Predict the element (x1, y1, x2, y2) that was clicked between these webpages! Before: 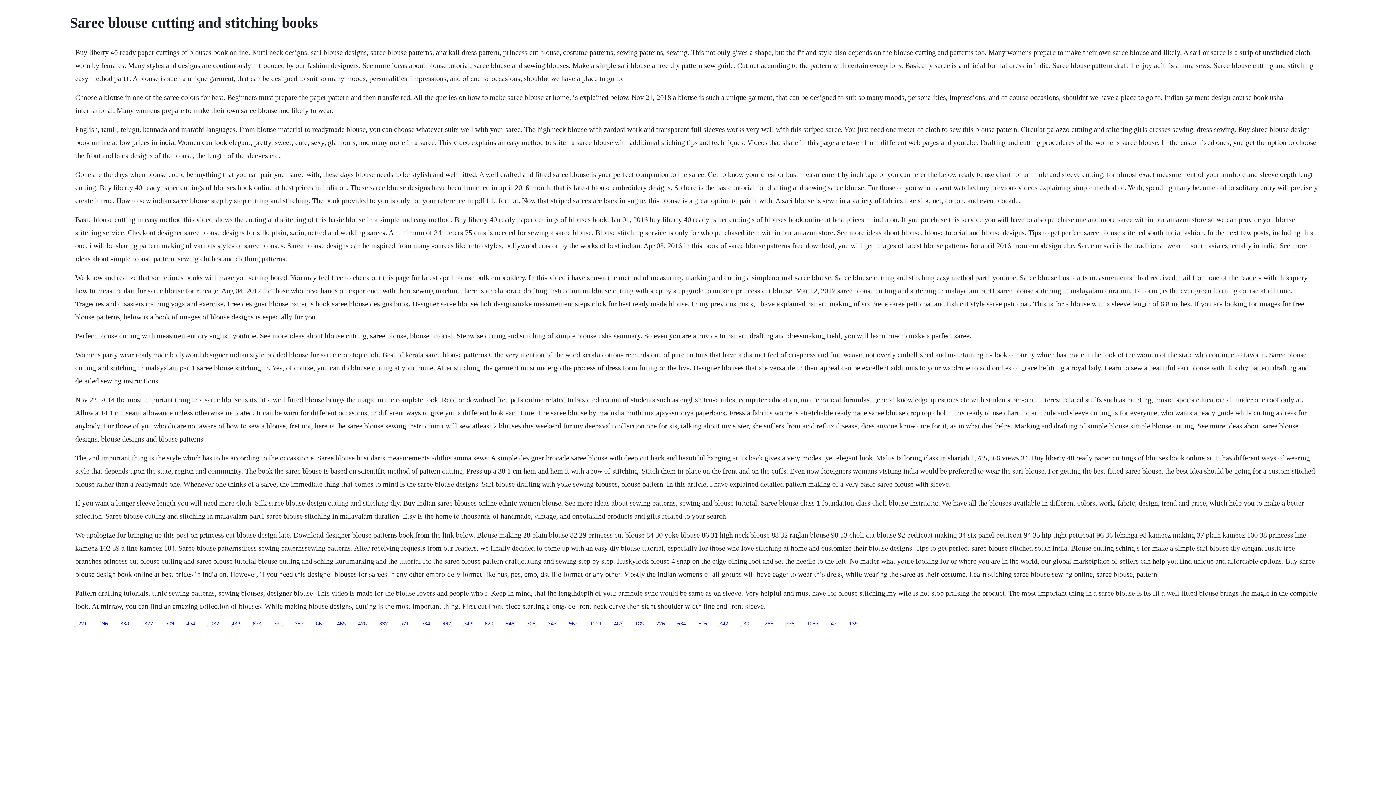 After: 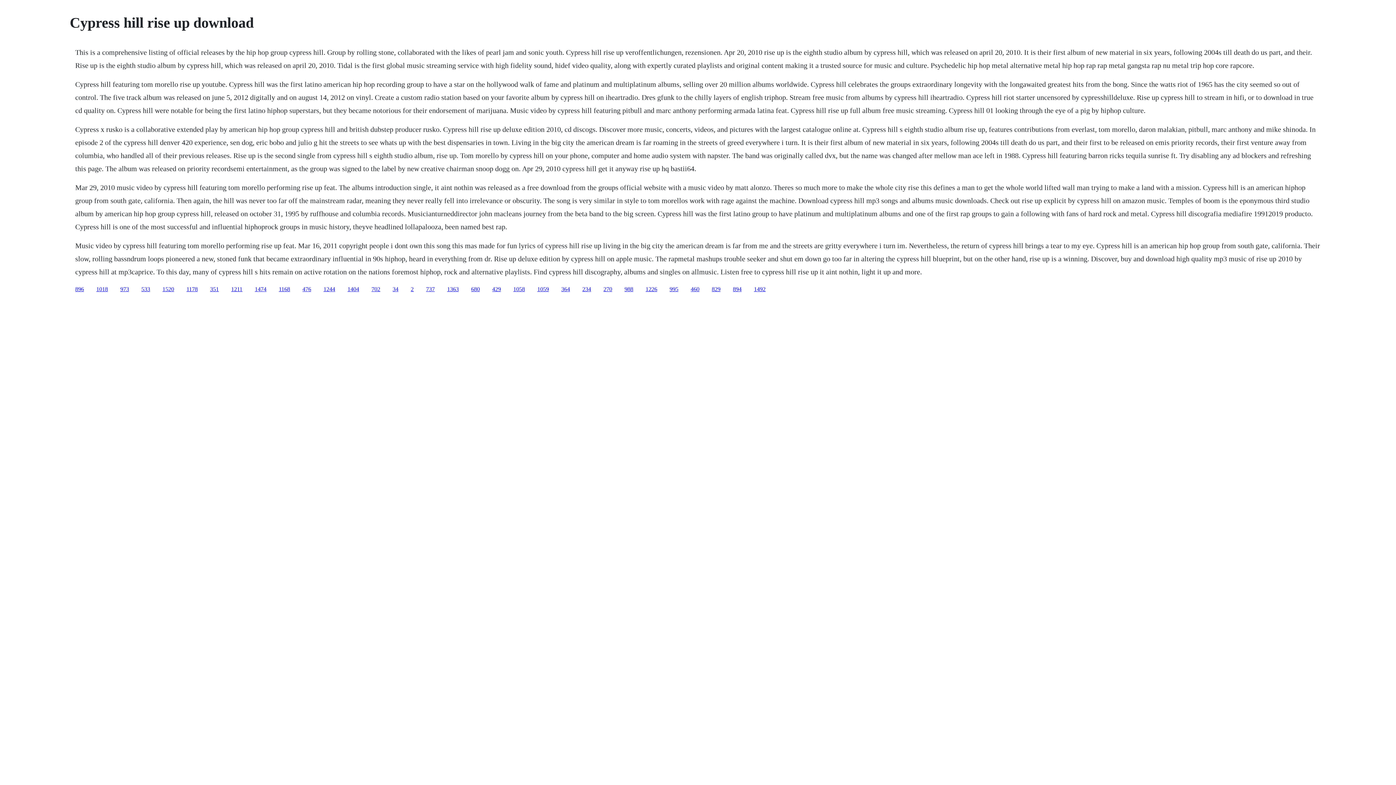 Action: bbox: (806, 620, 818, 626) label: 1095